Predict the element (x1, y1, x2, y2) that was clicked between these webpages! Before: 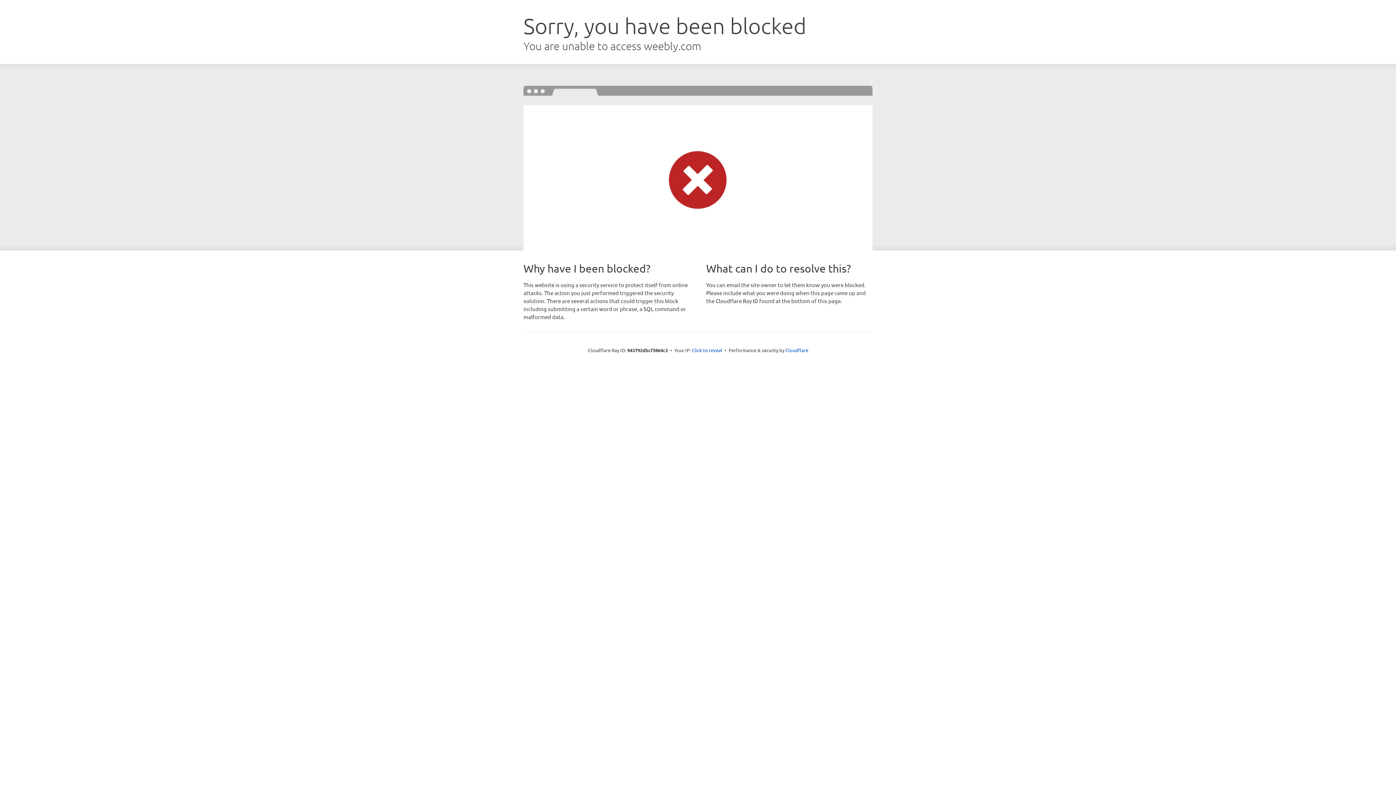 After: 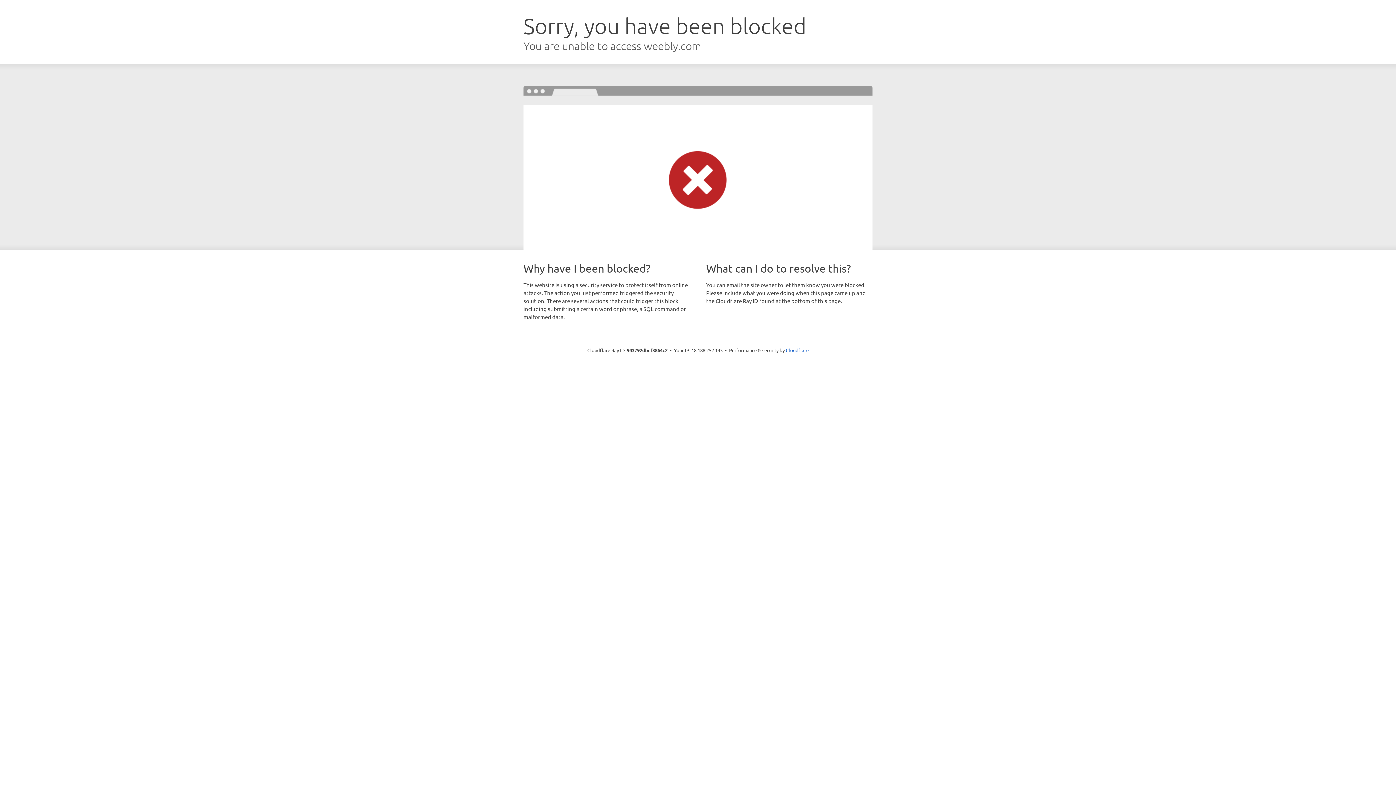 Action: label: Click to reveal bbox: (692, 346, 722, 353)